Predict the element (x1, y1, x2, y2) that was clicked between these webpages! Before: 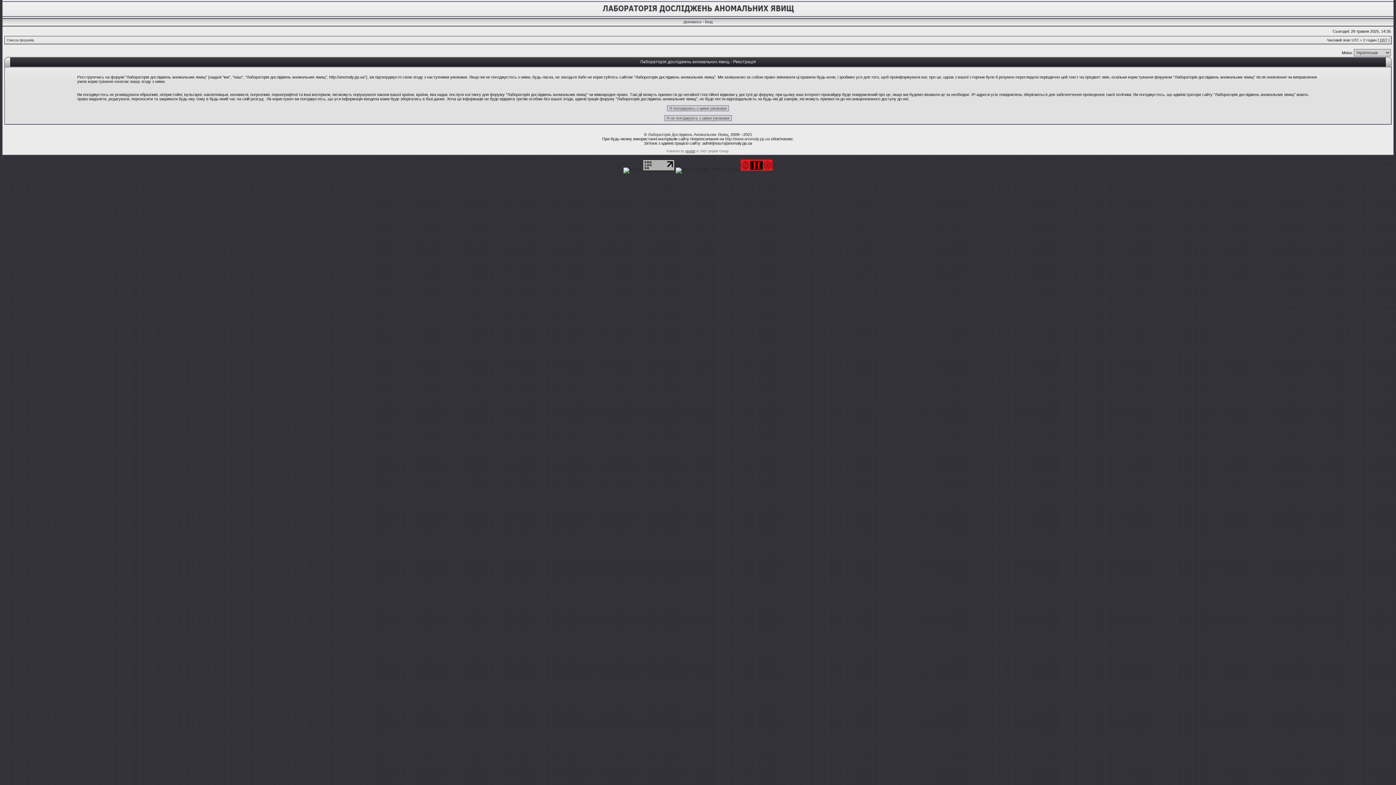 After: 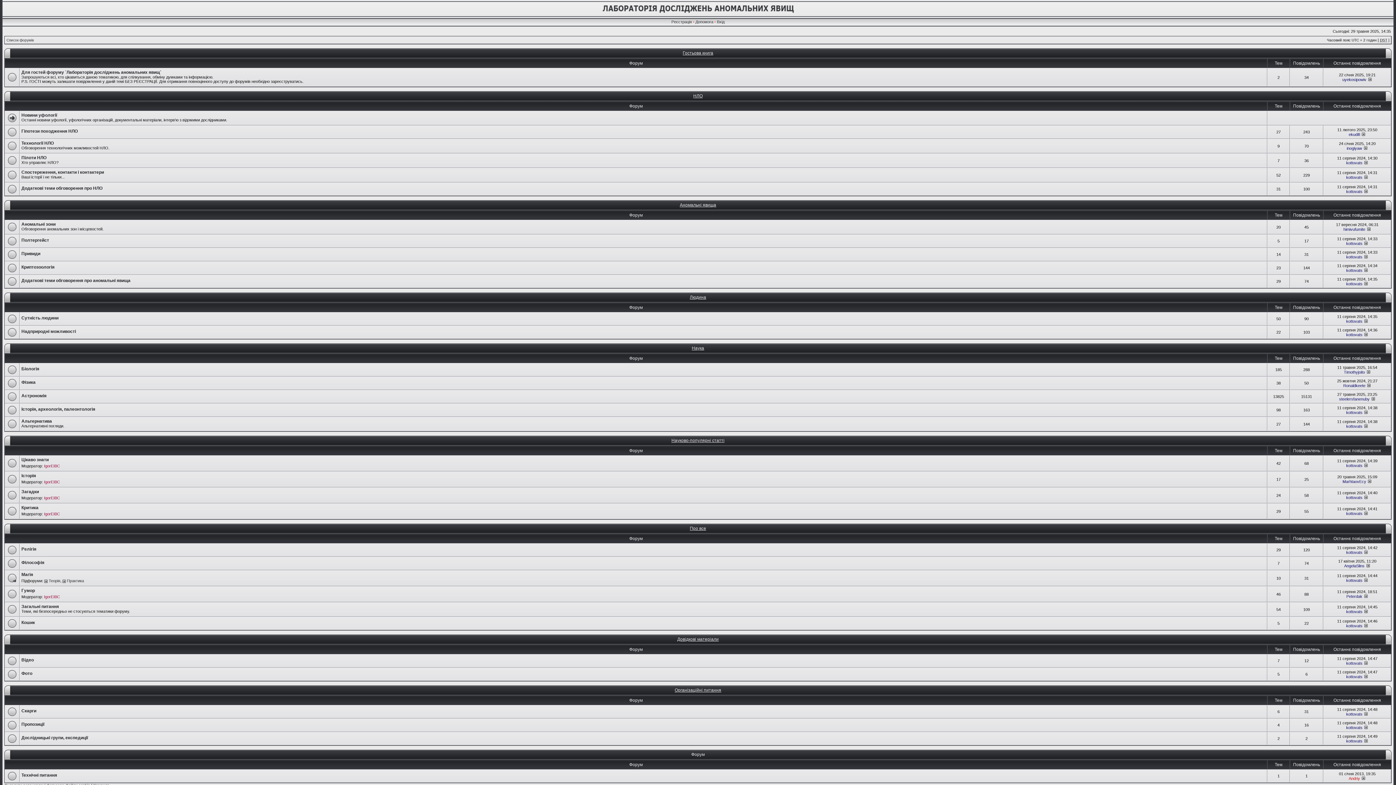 Action: label: Лабораторія Досліджень Аномальних Явищ bbox: (648, 132, 728, 136)